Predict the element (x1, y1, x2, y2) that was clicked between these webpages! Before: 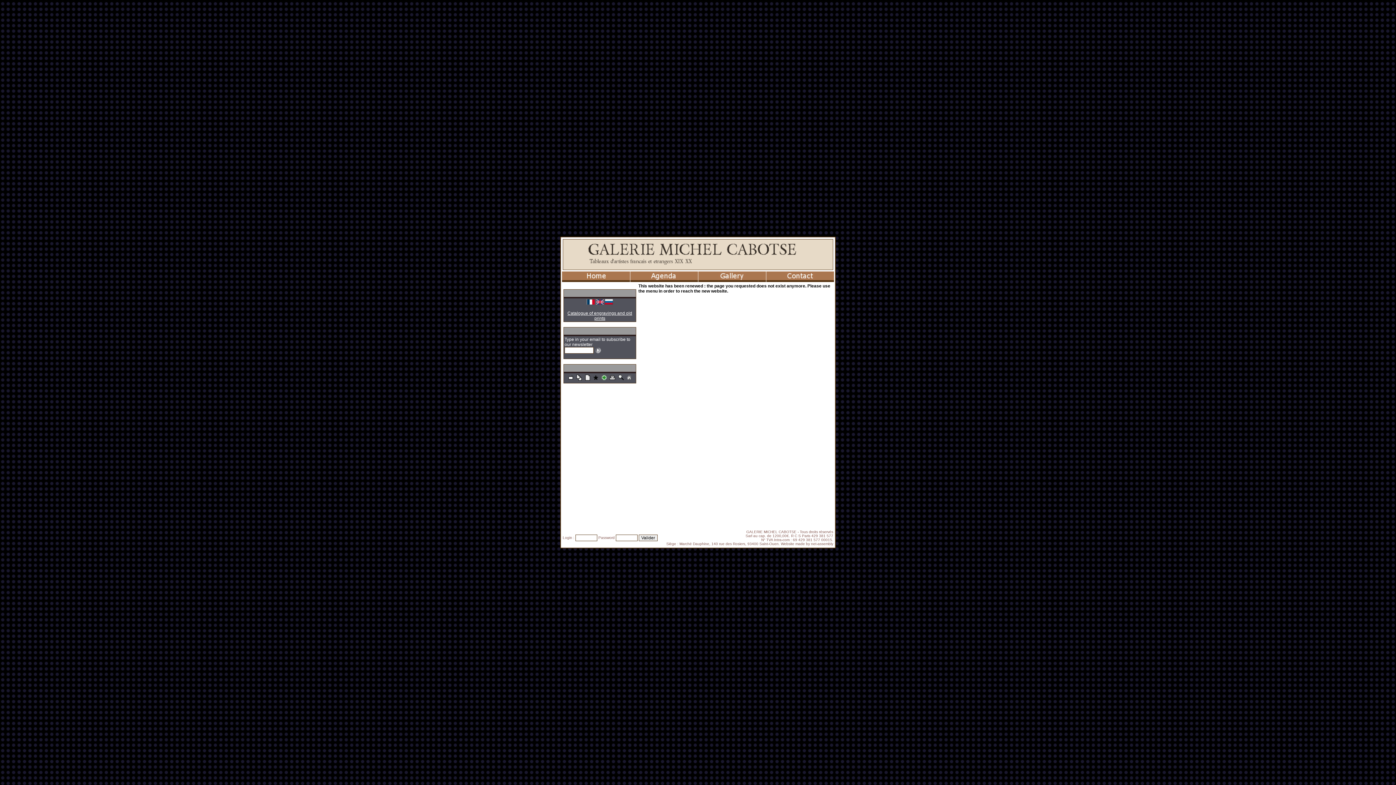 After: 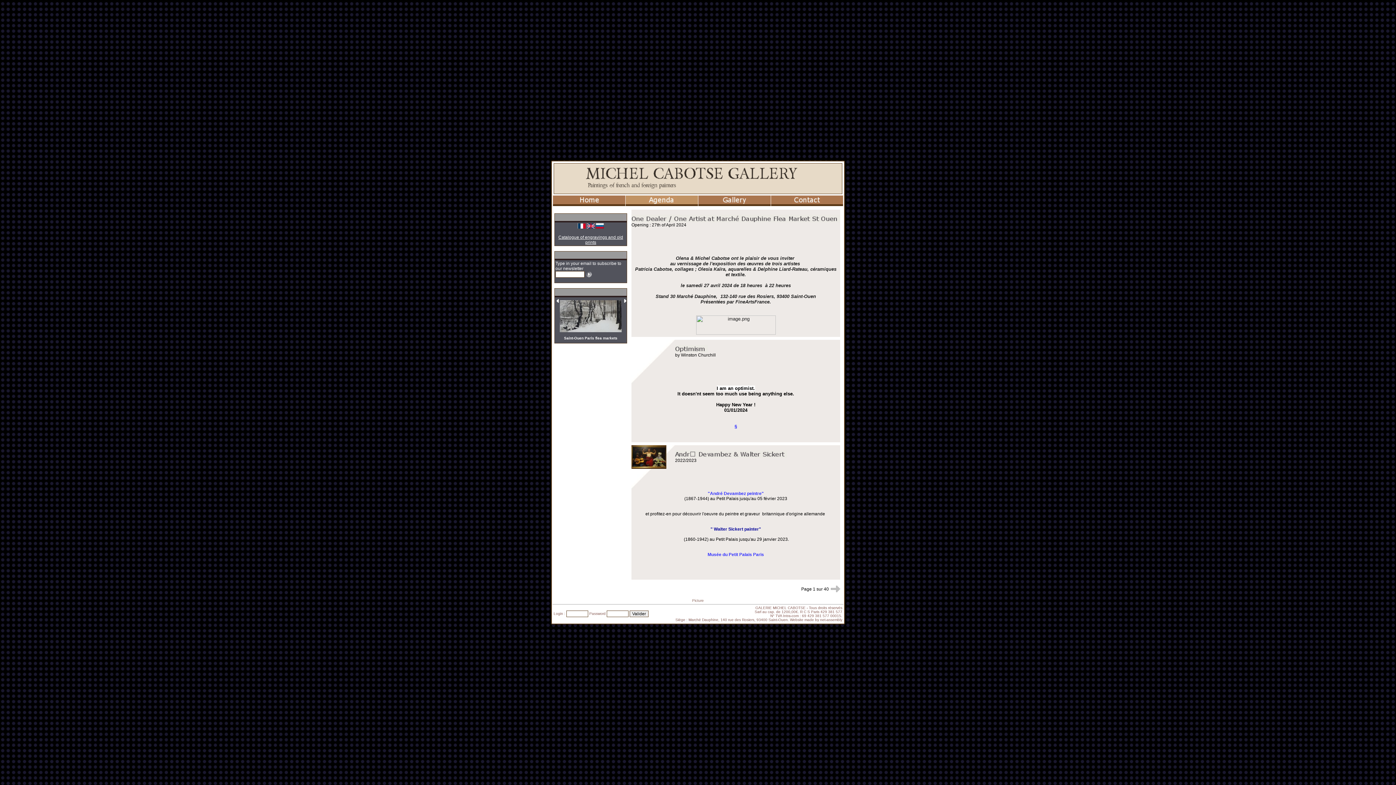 Action: bbox: (583, 377, 591, 382)